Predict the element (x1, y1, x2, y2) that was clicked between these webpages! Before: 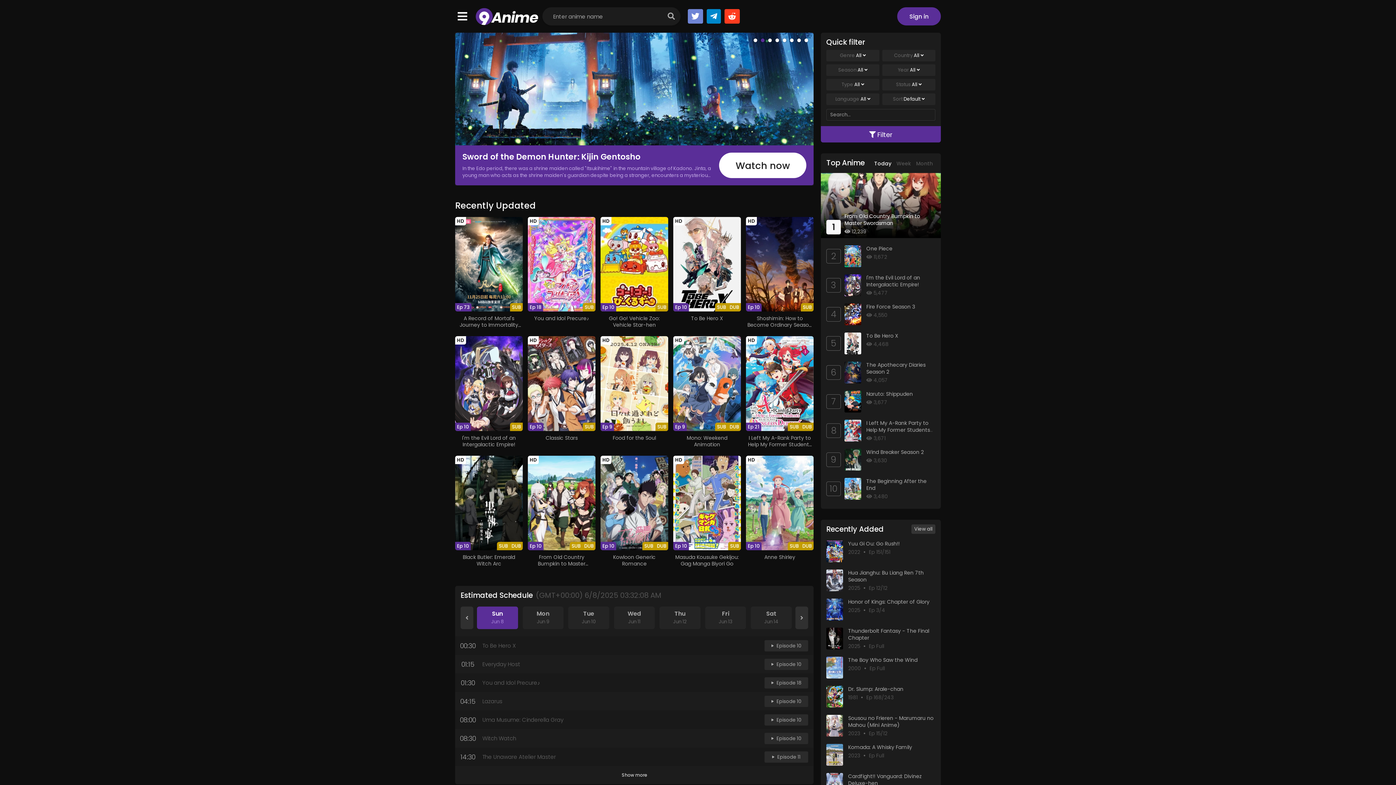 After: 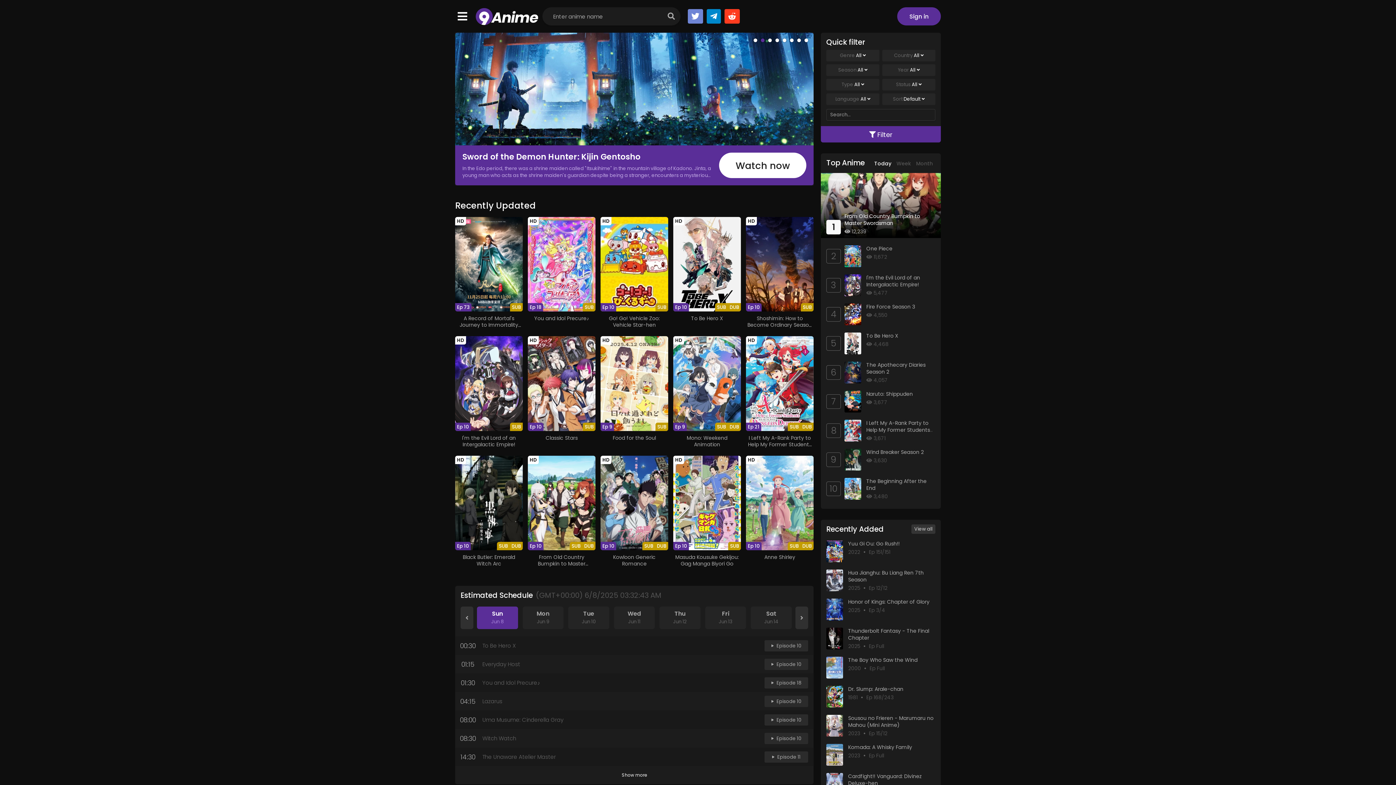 Action: bbox: (612, 434, 656, 441) label: Food for the Soul